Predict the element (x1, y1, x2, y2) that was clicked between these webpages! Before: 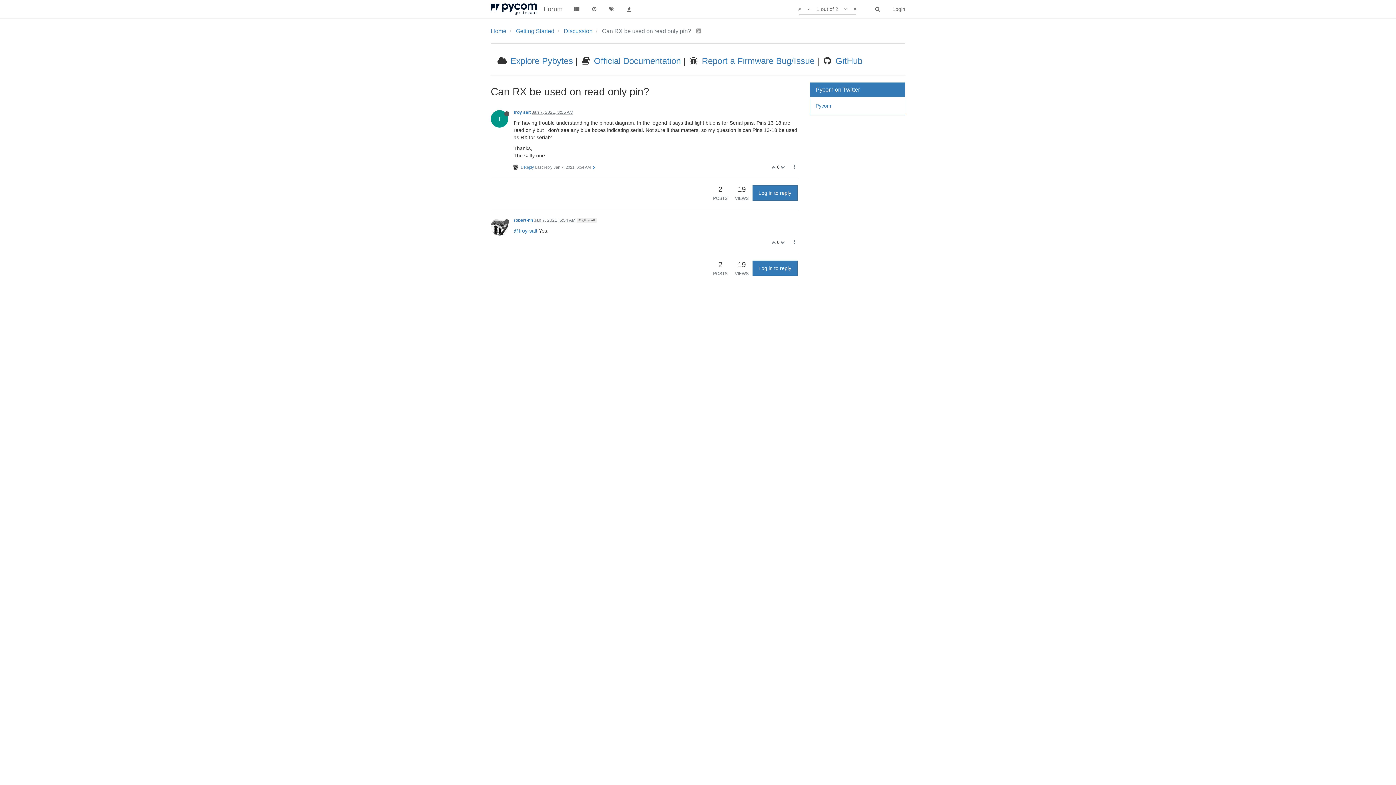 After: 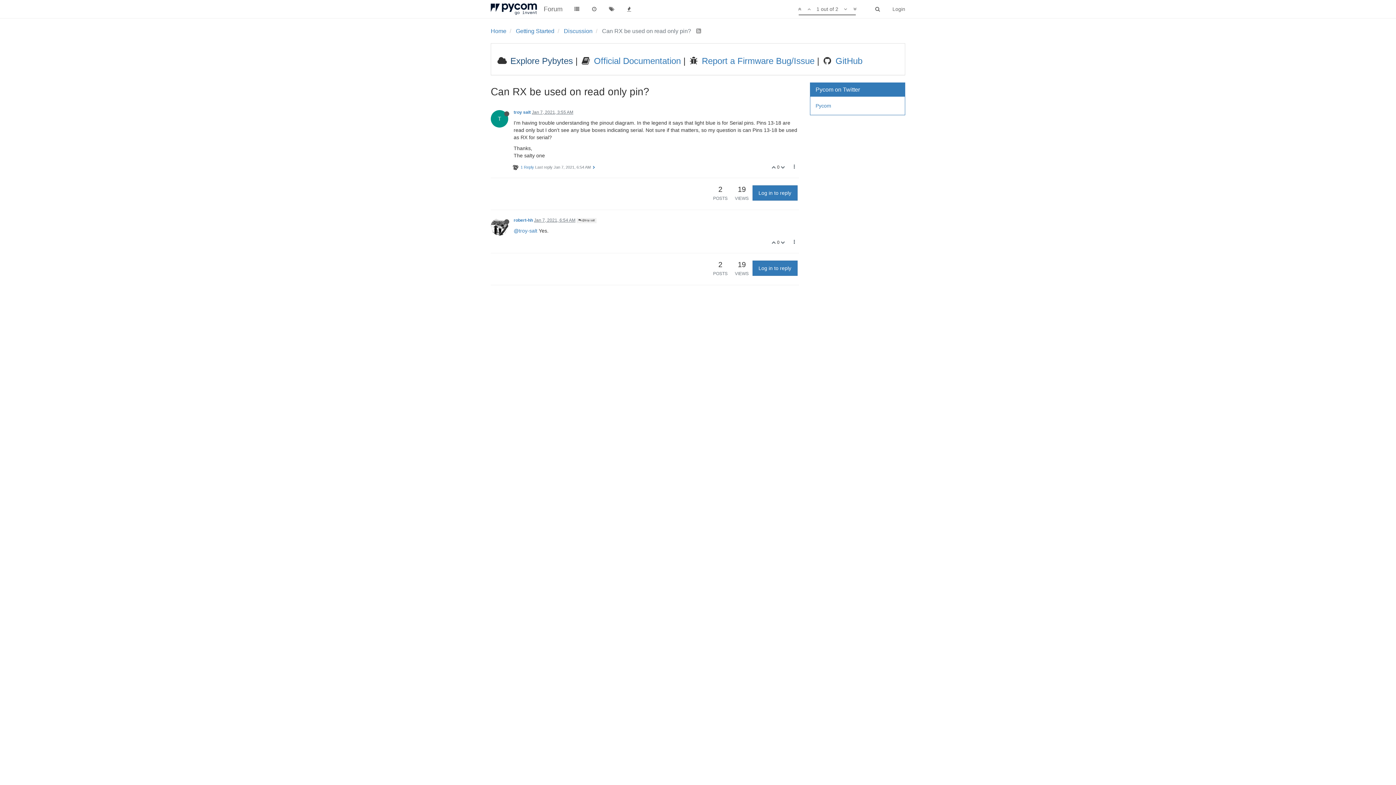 Action: label:  Explore Pybytes bbox: (507, 56, 573, 65)